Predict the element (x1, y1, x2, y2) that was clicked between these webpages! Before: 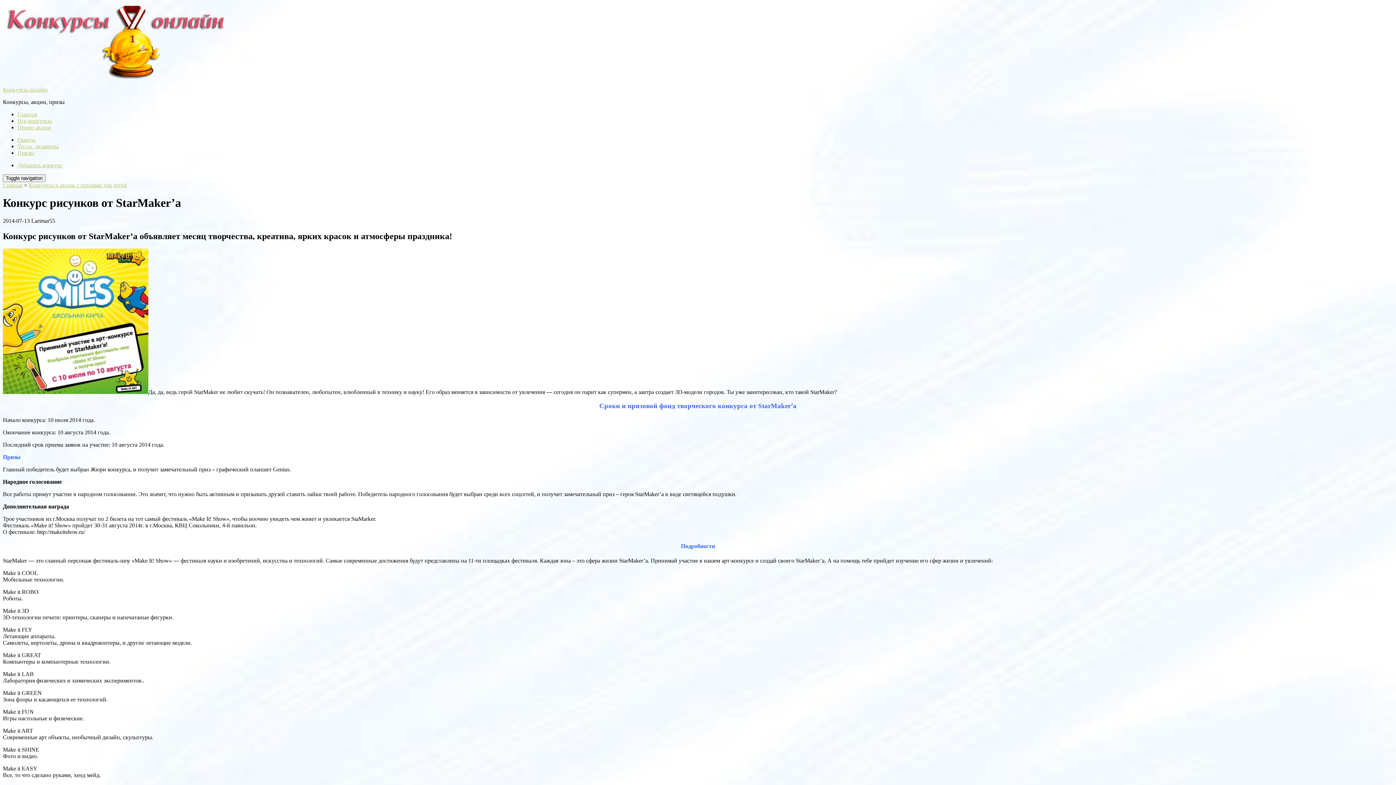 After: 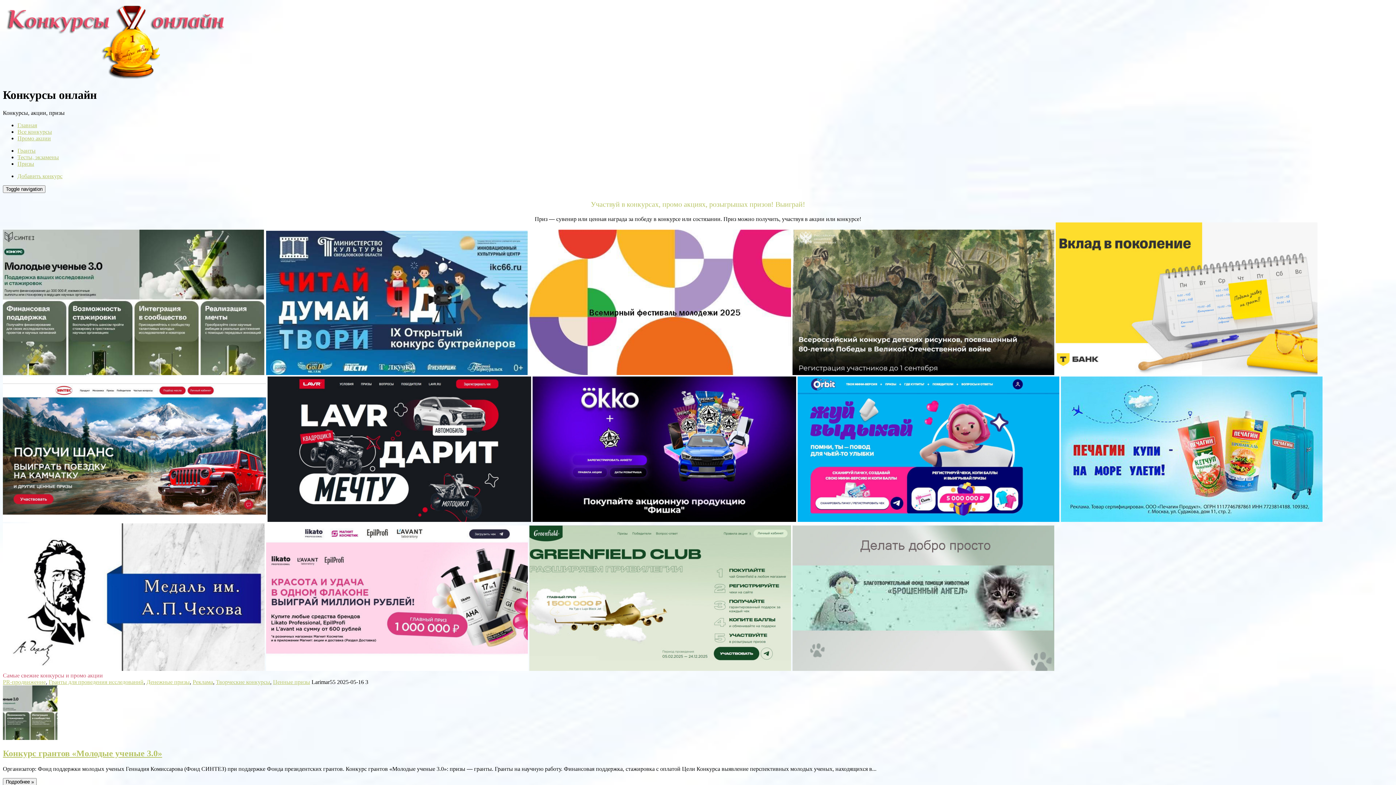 Action: bbox: (2, 74, 252, 80)